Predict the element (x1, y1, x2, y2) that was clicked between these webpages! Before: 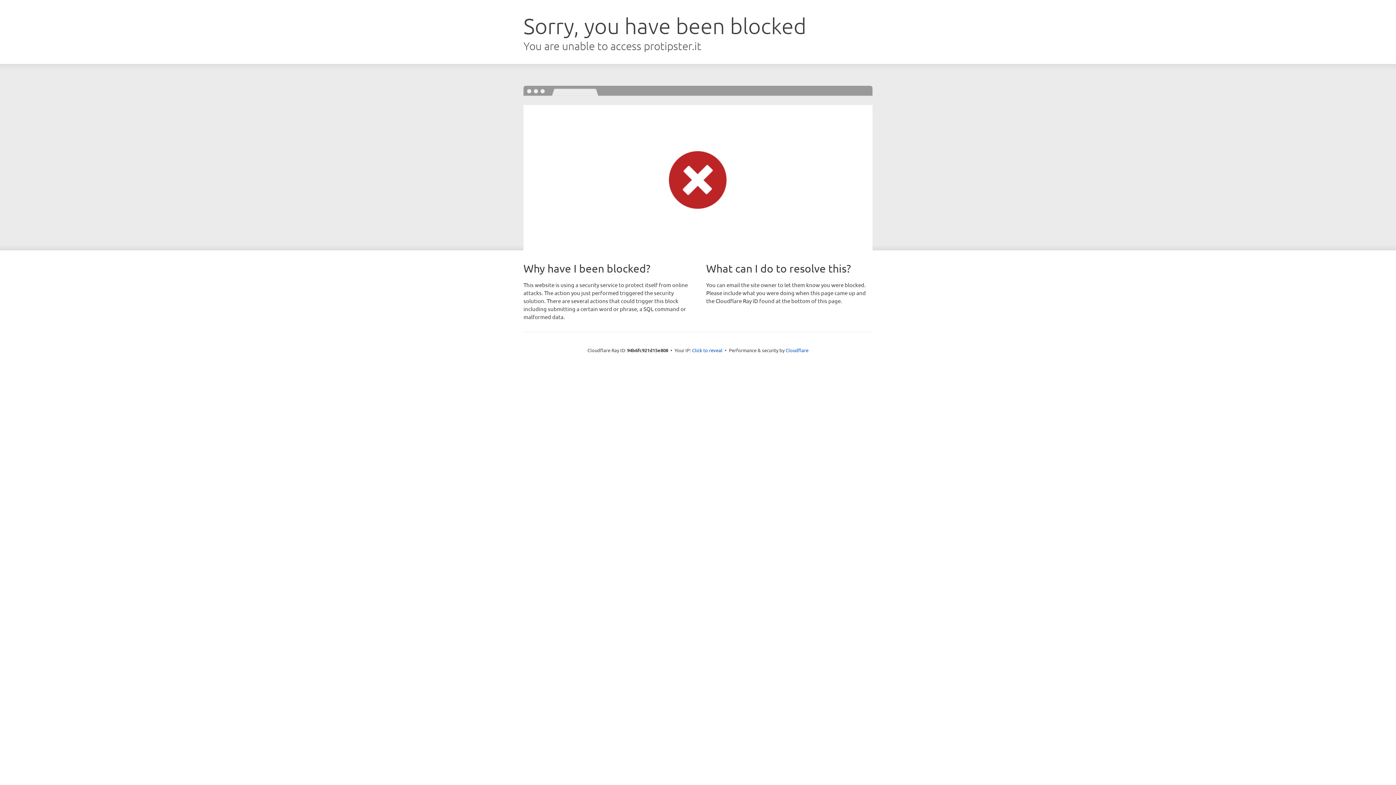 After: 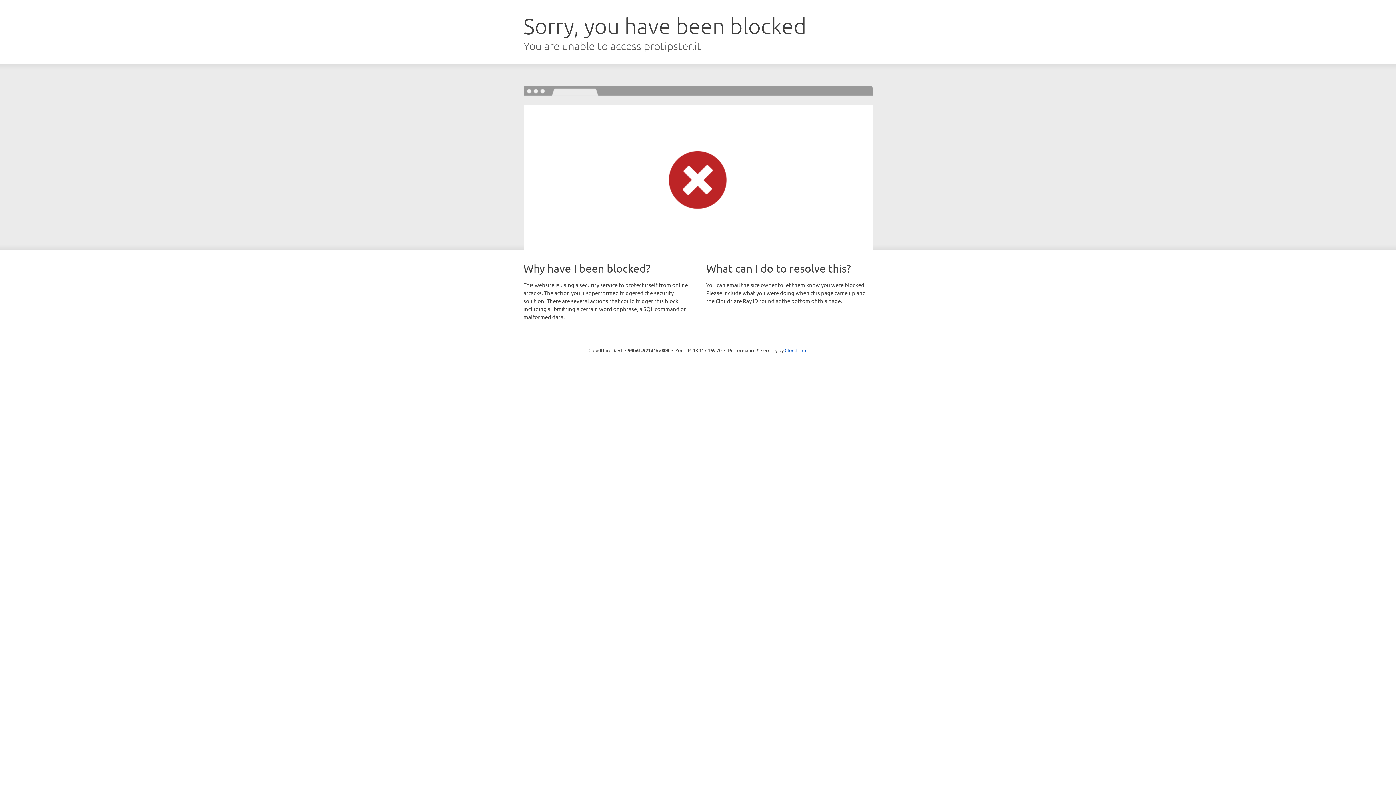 Action: label: Click to reveal bbox: (692, 346, 722, 353)